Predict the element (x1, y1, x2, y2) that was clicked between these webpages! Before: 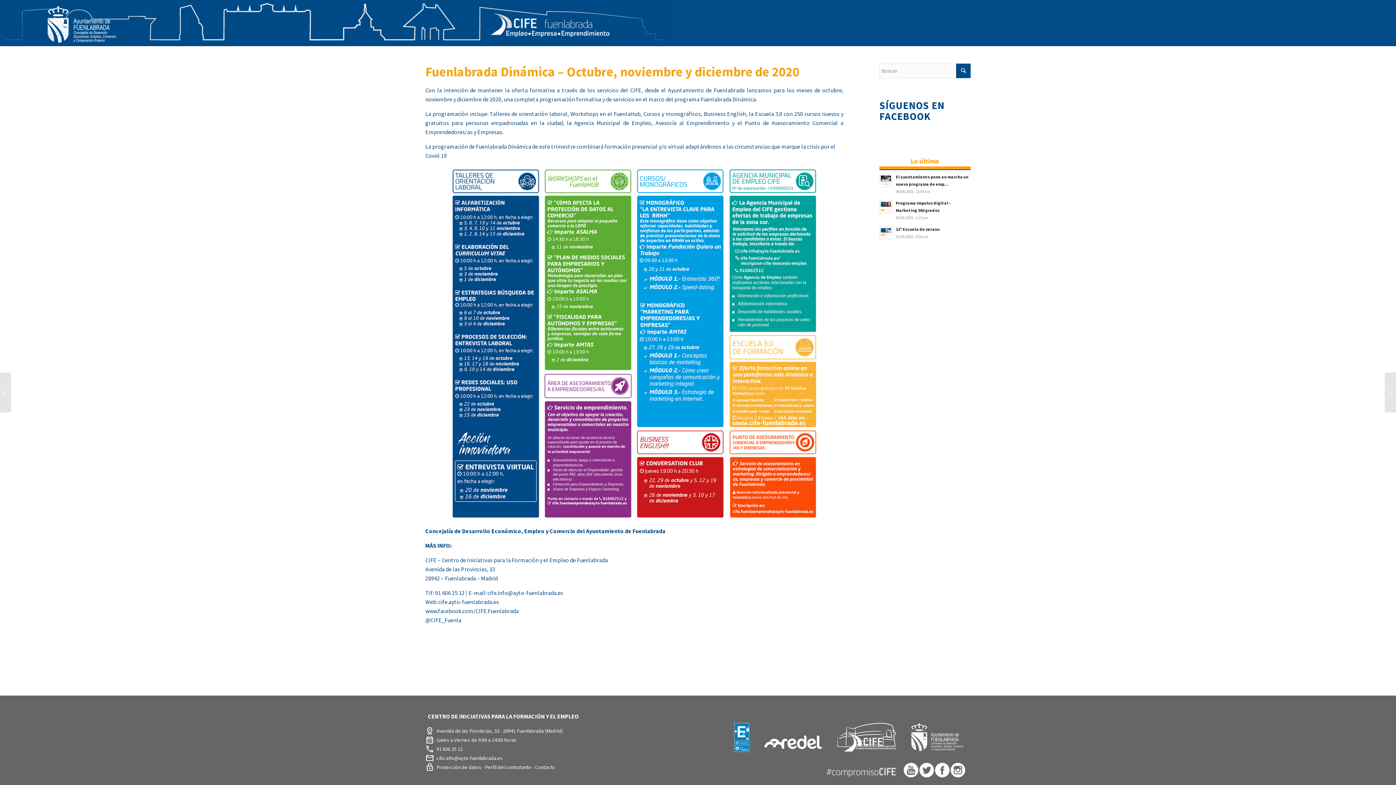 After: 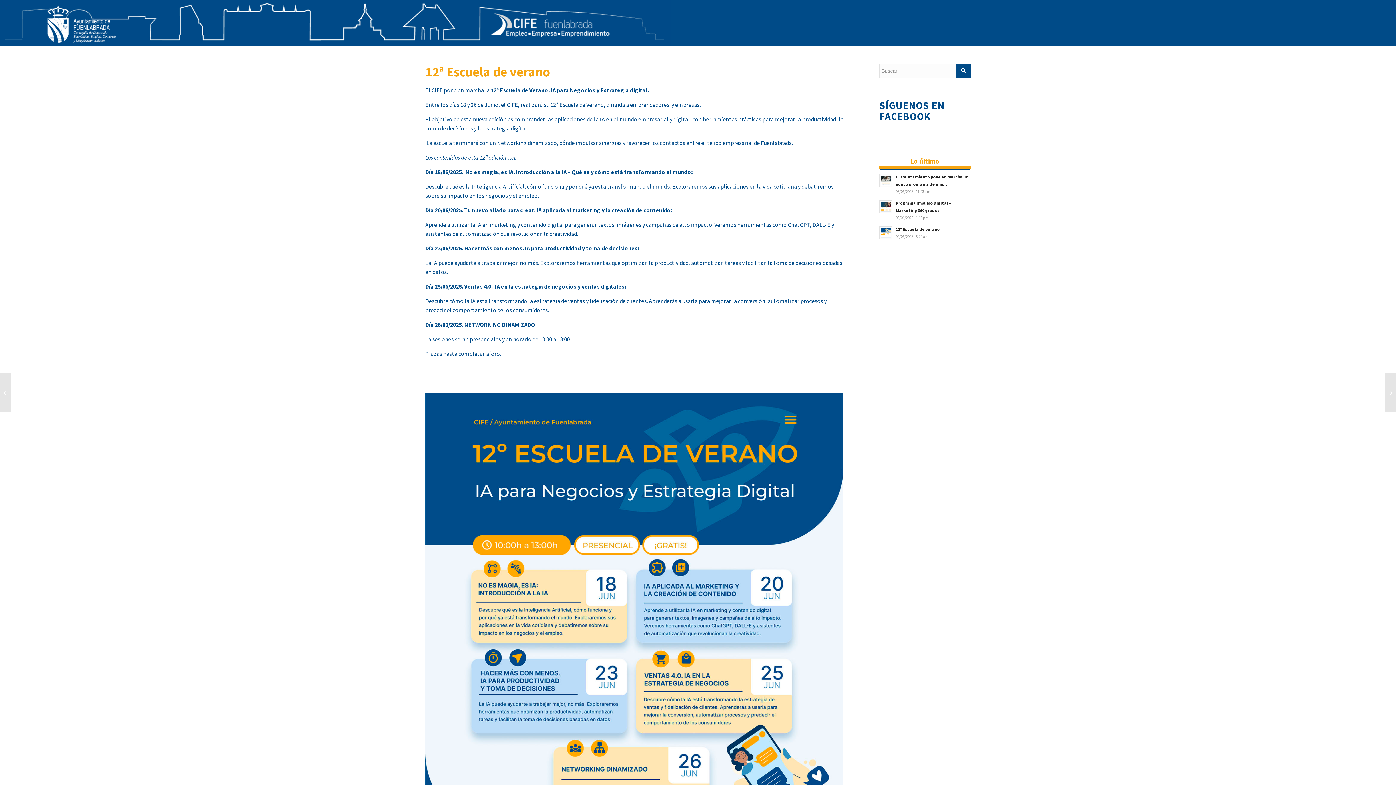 Action: bbox: (879, 226, 892, 239)